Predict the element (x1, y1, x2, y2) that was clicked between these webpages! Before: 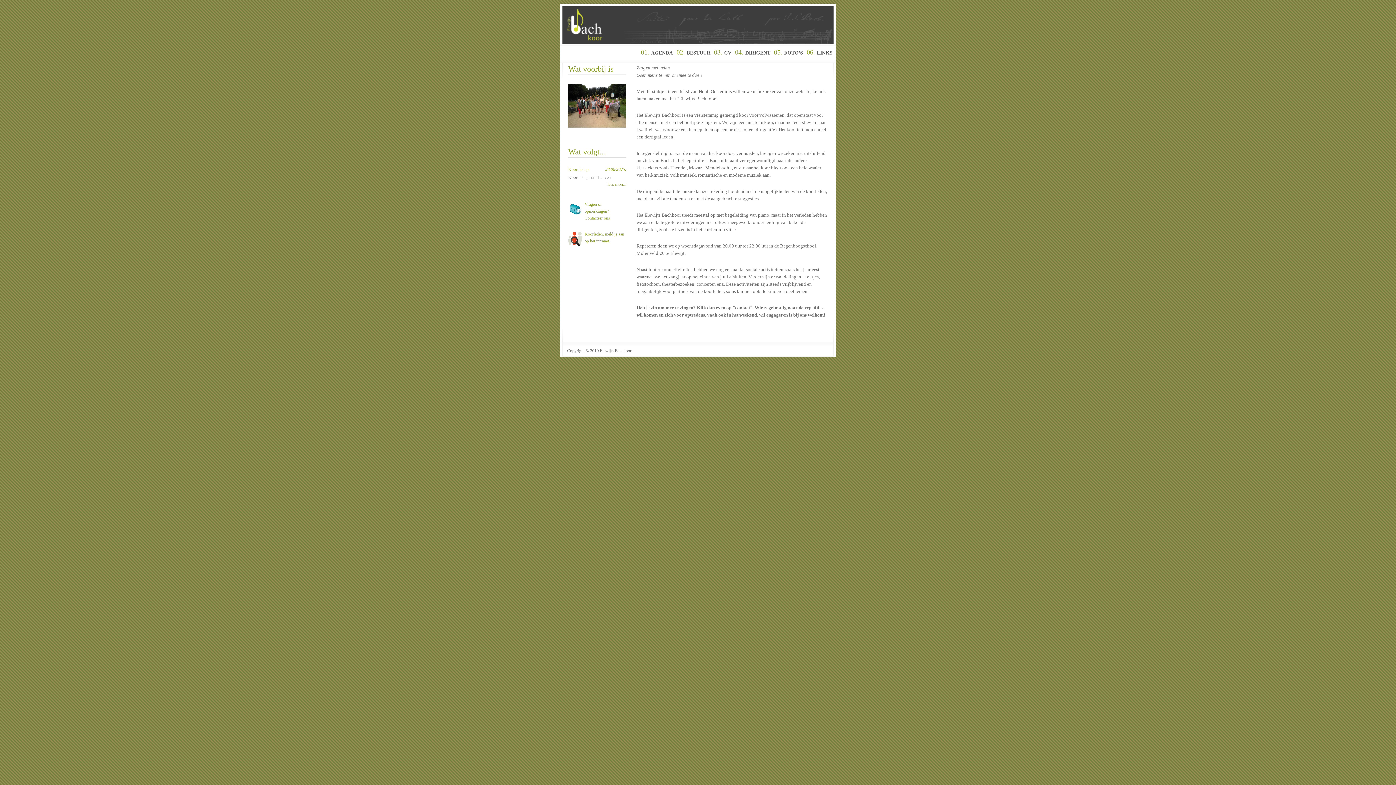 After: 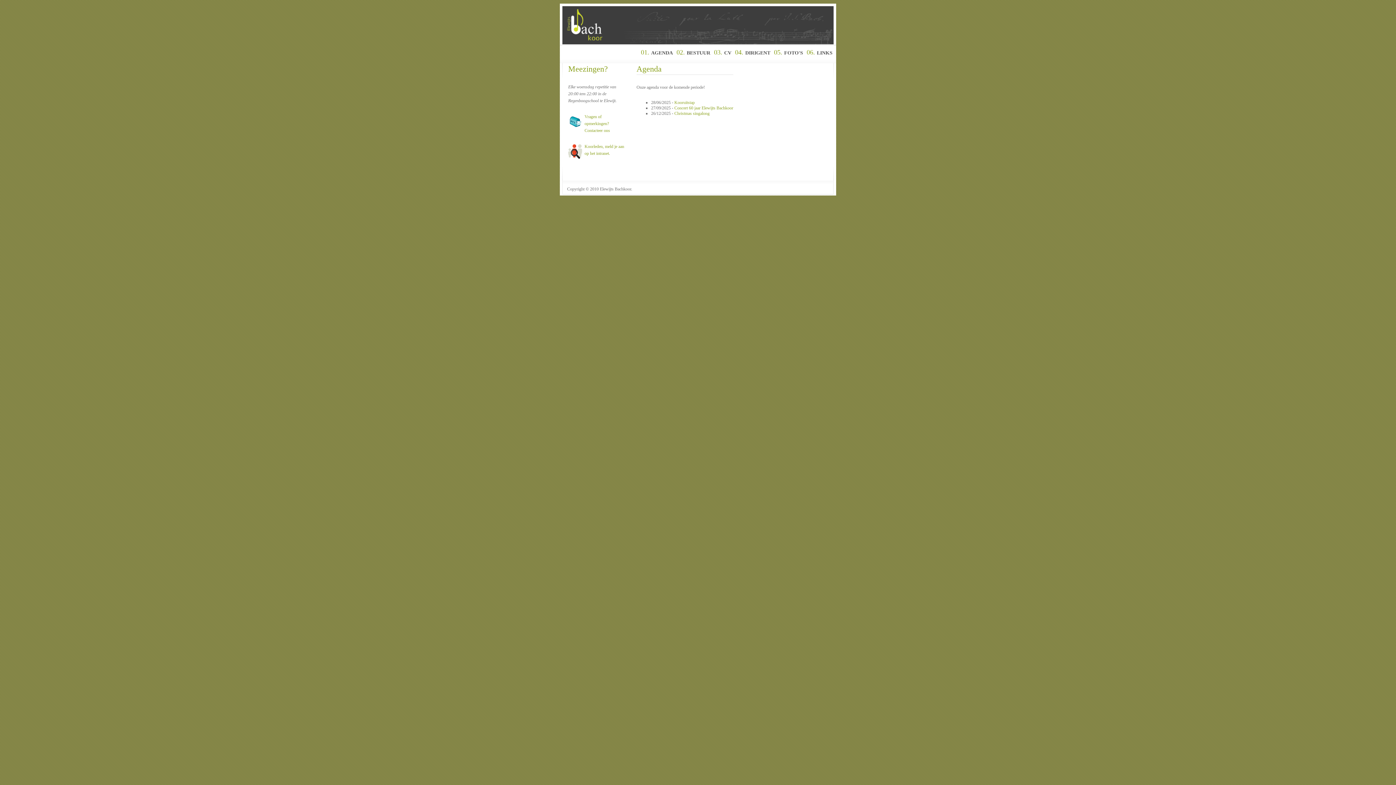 Action: bbox: (651, 50, 673, 55) label: AGENDA